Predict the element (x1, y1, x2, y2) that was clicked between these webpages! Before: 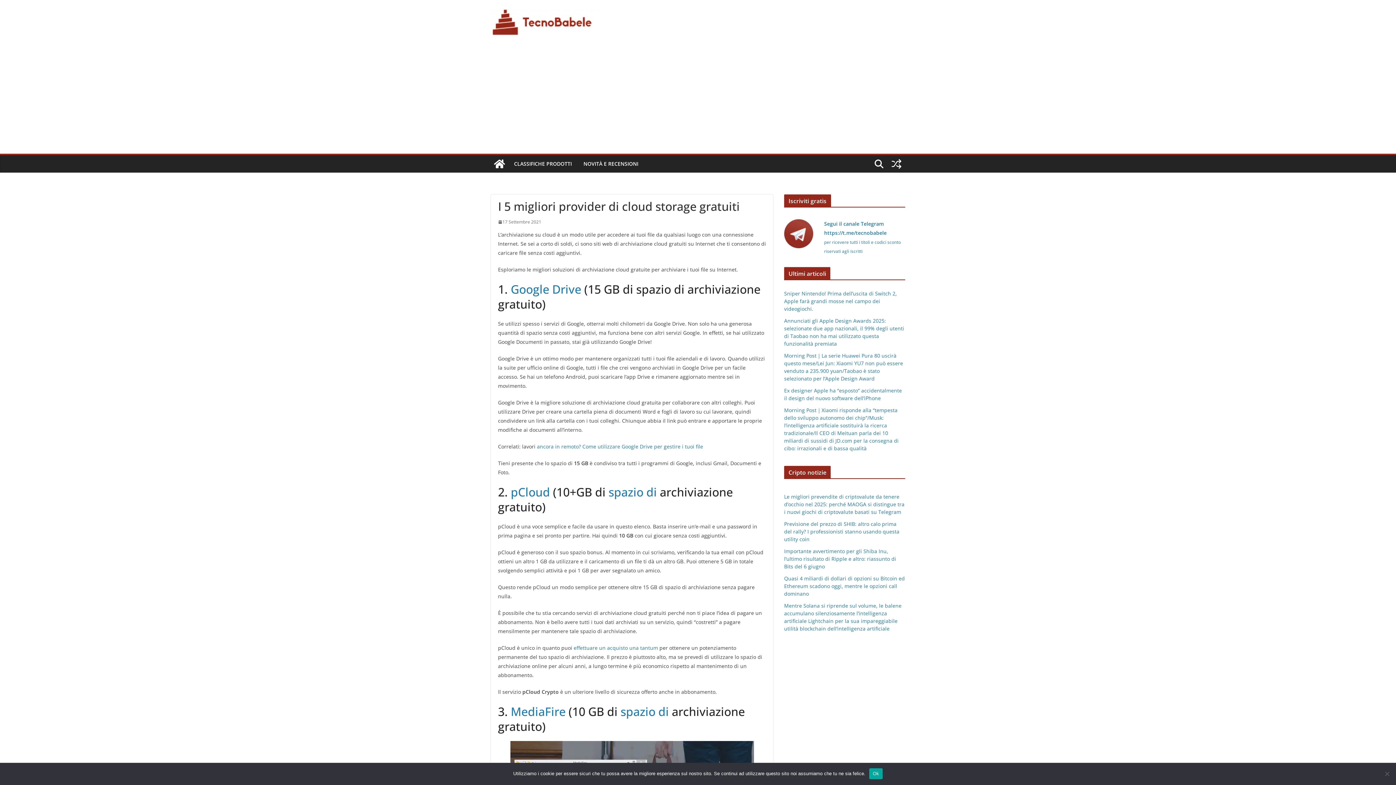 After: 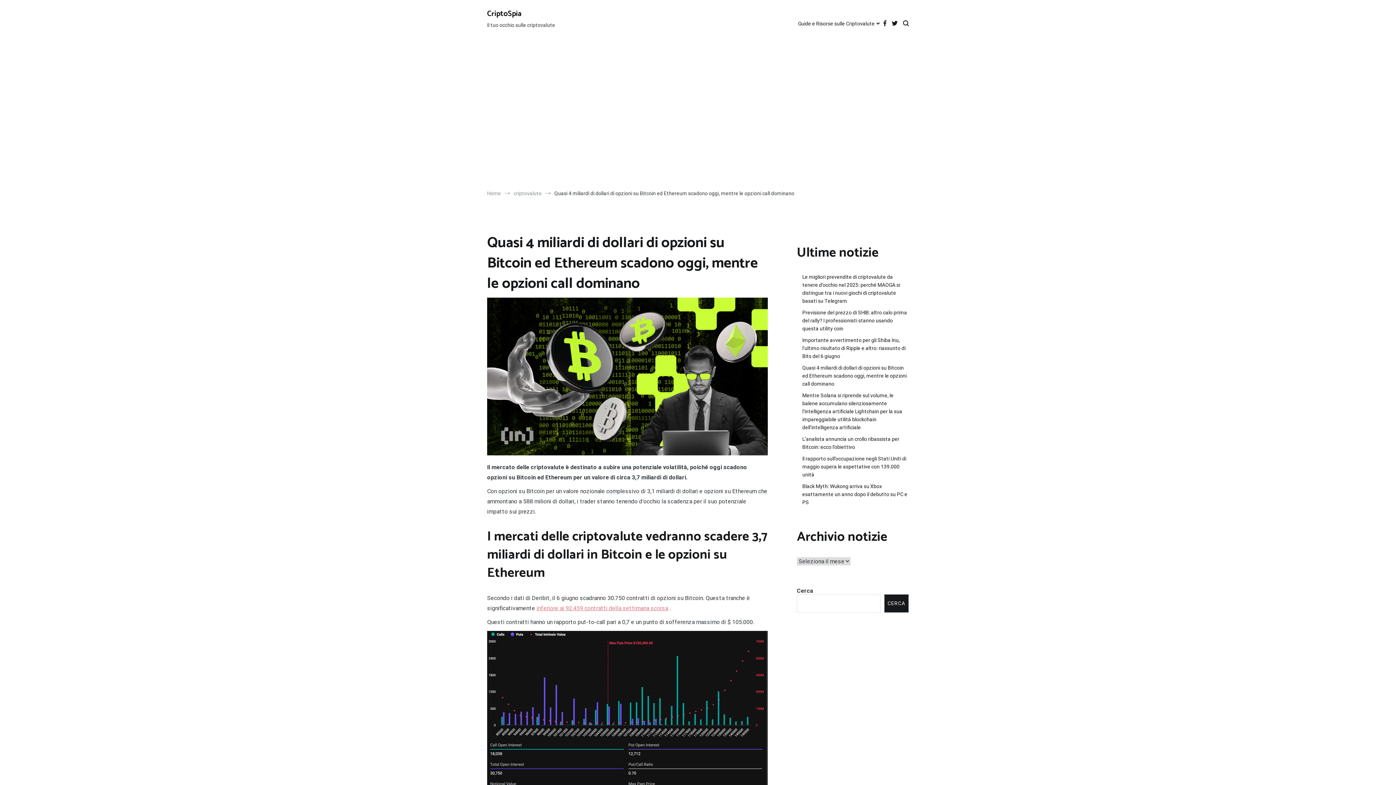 Action: bbox: (784, 575, 905, 597) label: Quasi 4 miliardi di dollari di opzioni su Bitcoin ed Ethereum scadono oggi, mentre le opzioni call dominano